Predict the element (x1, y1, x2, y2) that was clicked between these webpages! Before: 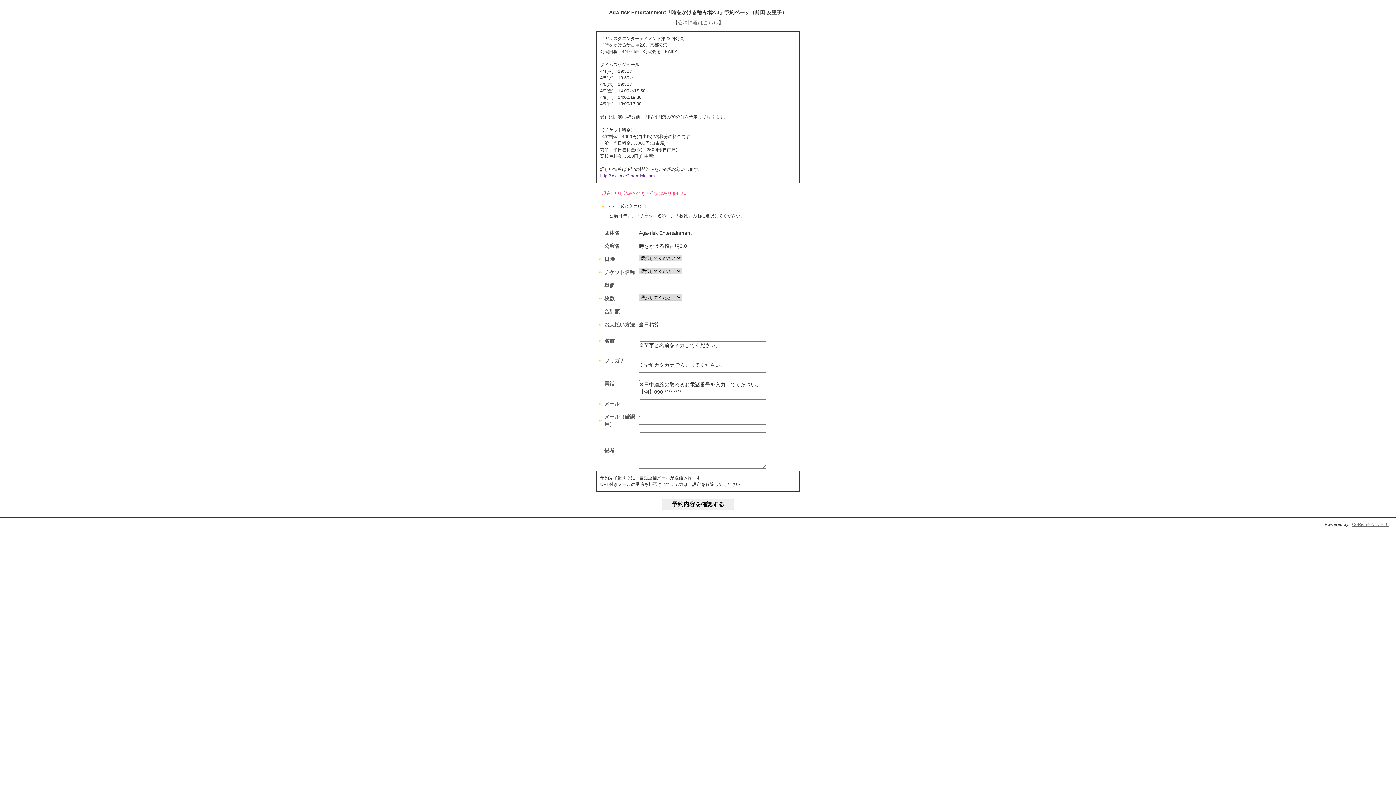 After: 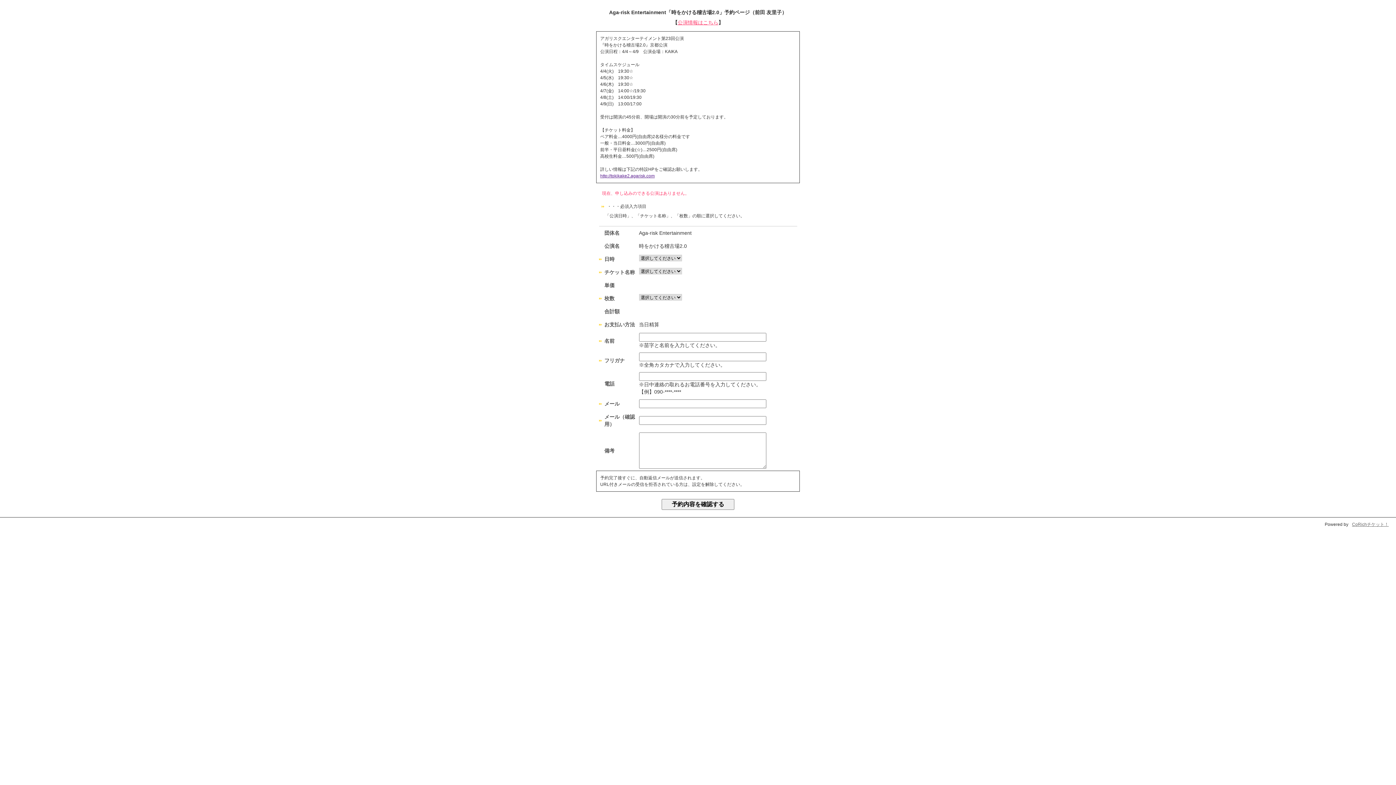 Action: label: 公演情報はこちら bbox: (677, 19, 718, 25)